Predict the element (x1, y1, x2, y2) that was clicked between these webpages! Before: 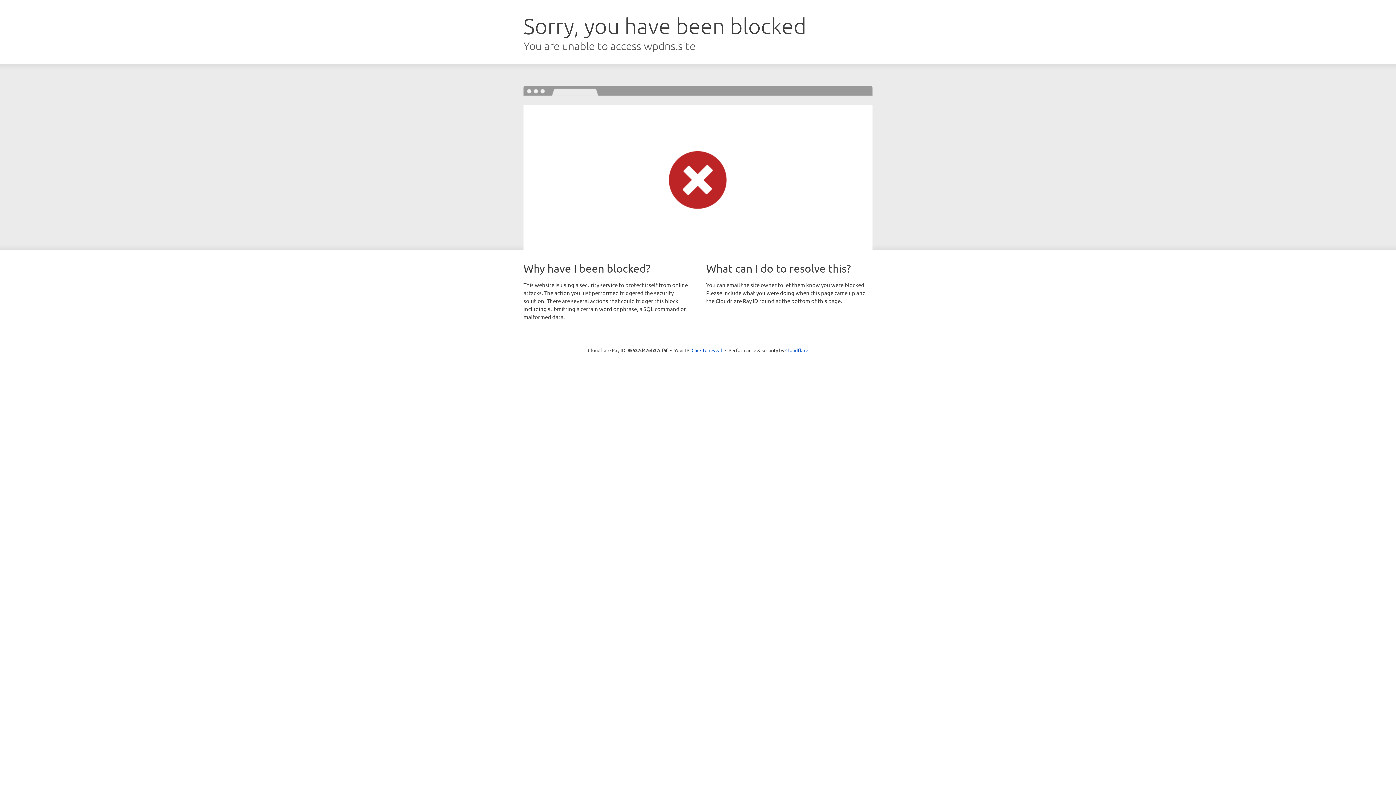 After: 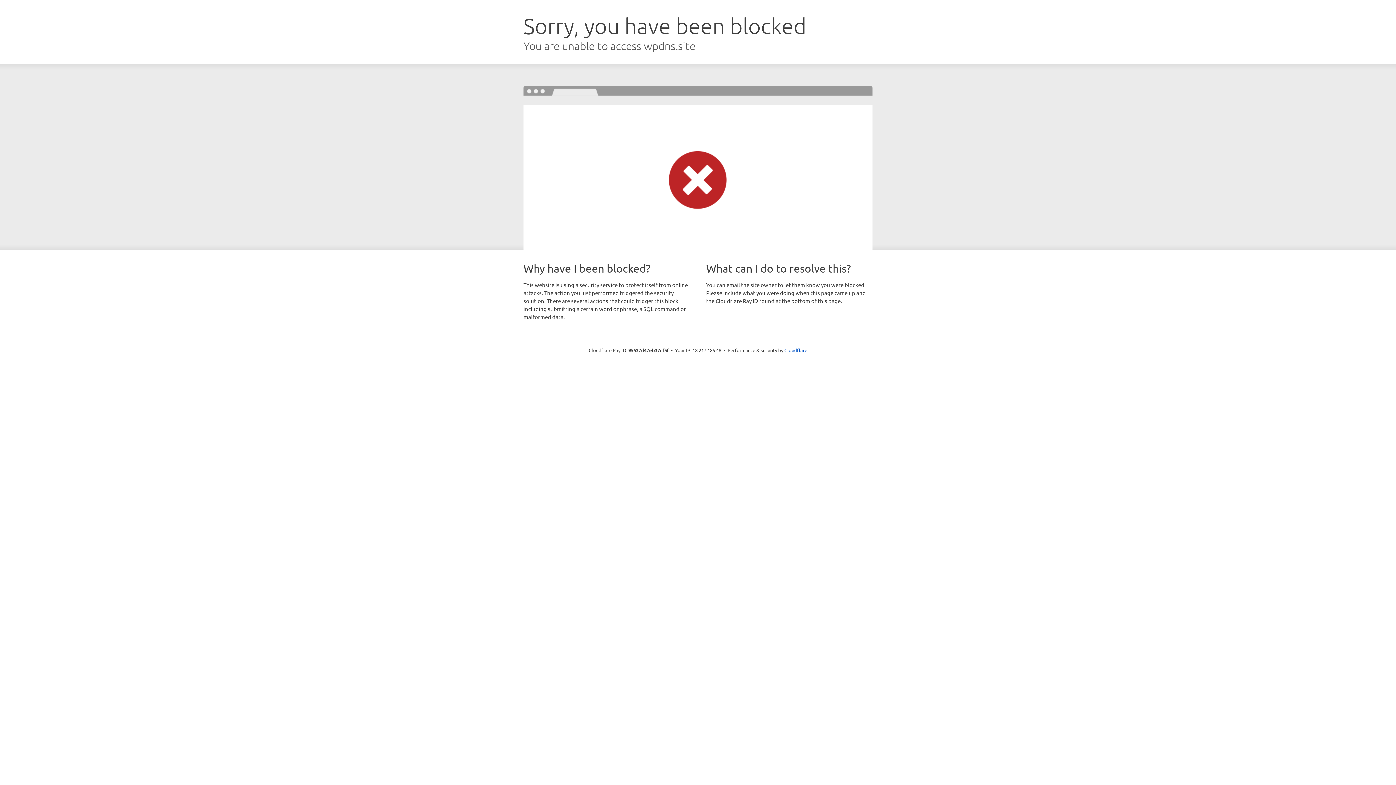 Action: bbox: (691, 346, 722, 353) label: Click to reveal